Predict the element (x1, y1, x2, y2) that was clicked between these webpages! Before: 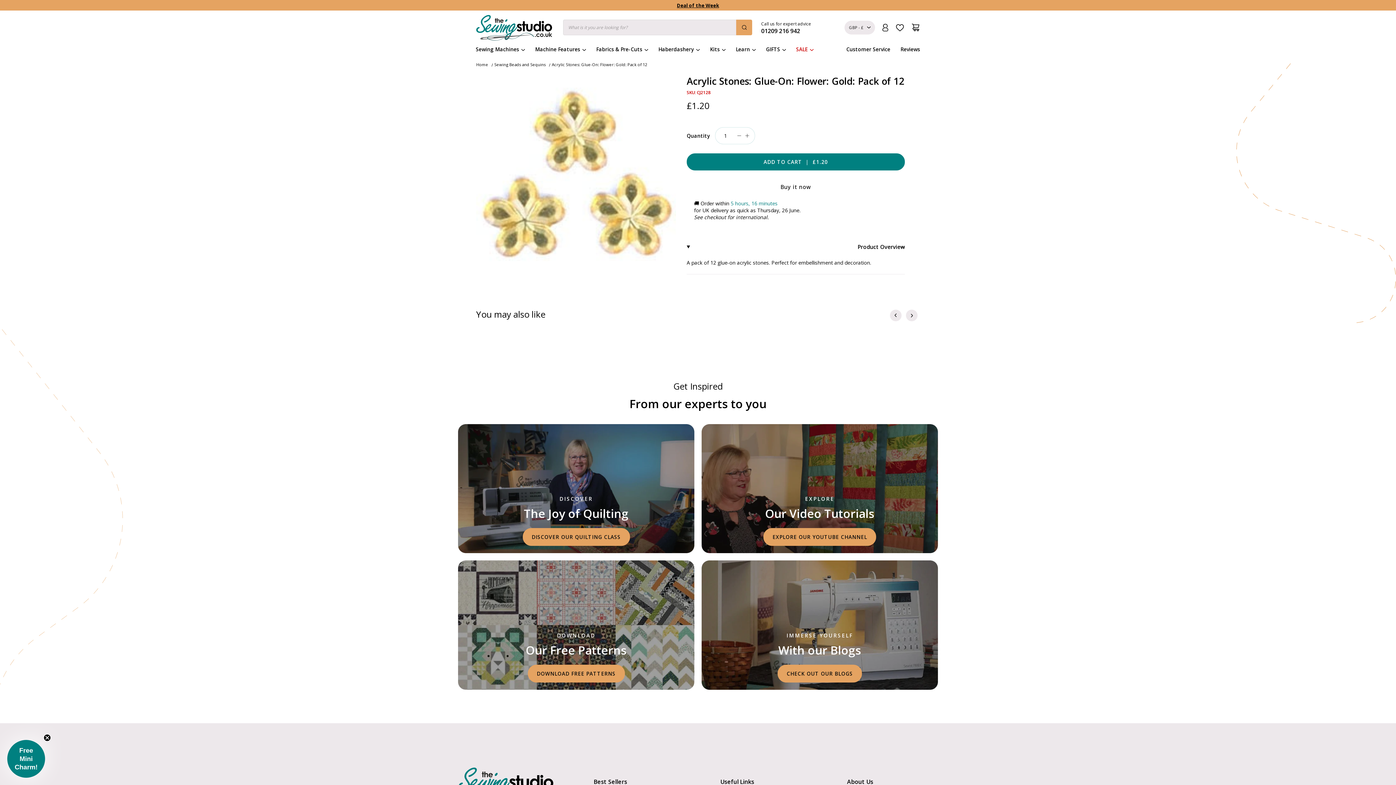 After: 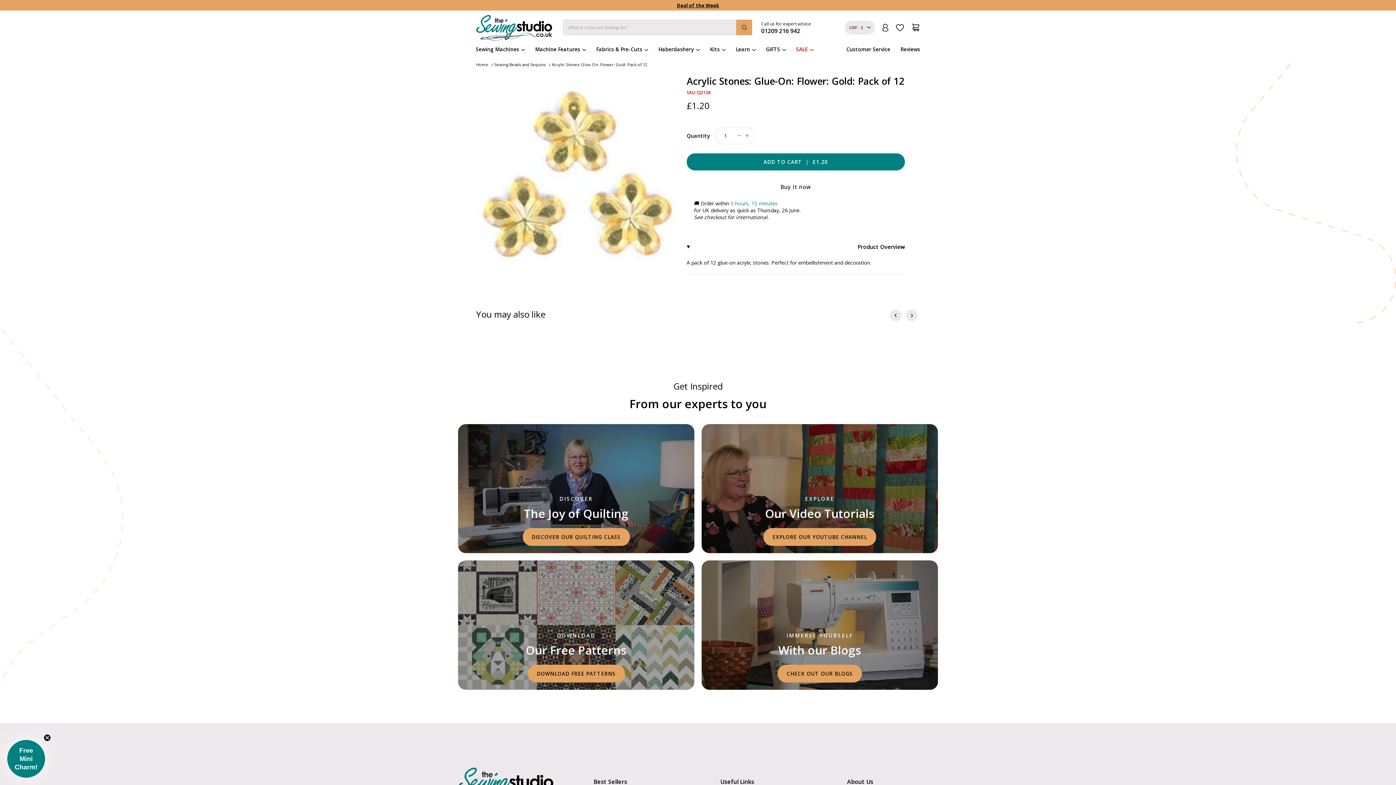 Action: label: Open wishlist bbox: (896, 23, 904, 31)